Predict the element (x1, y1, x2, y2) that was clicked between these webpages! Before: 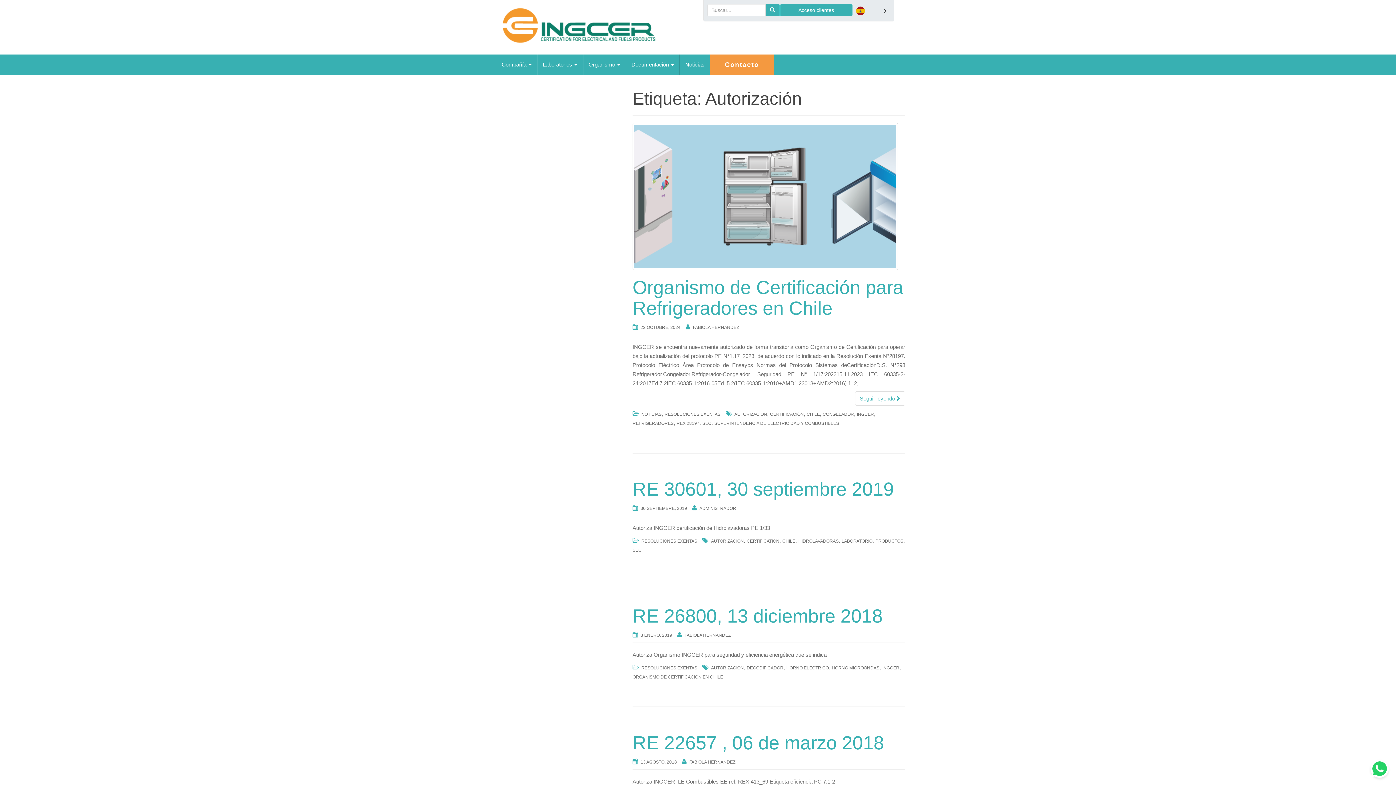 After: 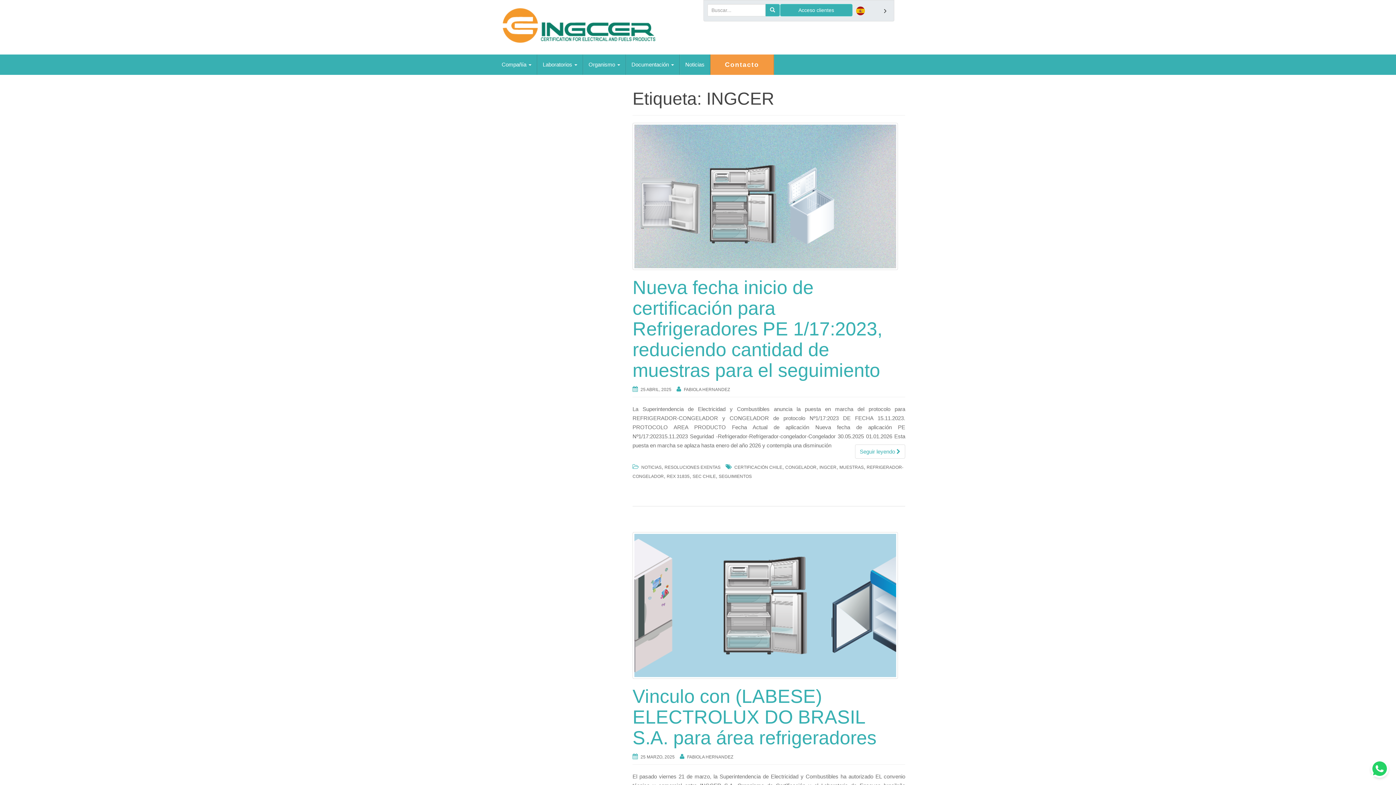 Action: label: INGCER bbox: (857, 411, 874, 416)